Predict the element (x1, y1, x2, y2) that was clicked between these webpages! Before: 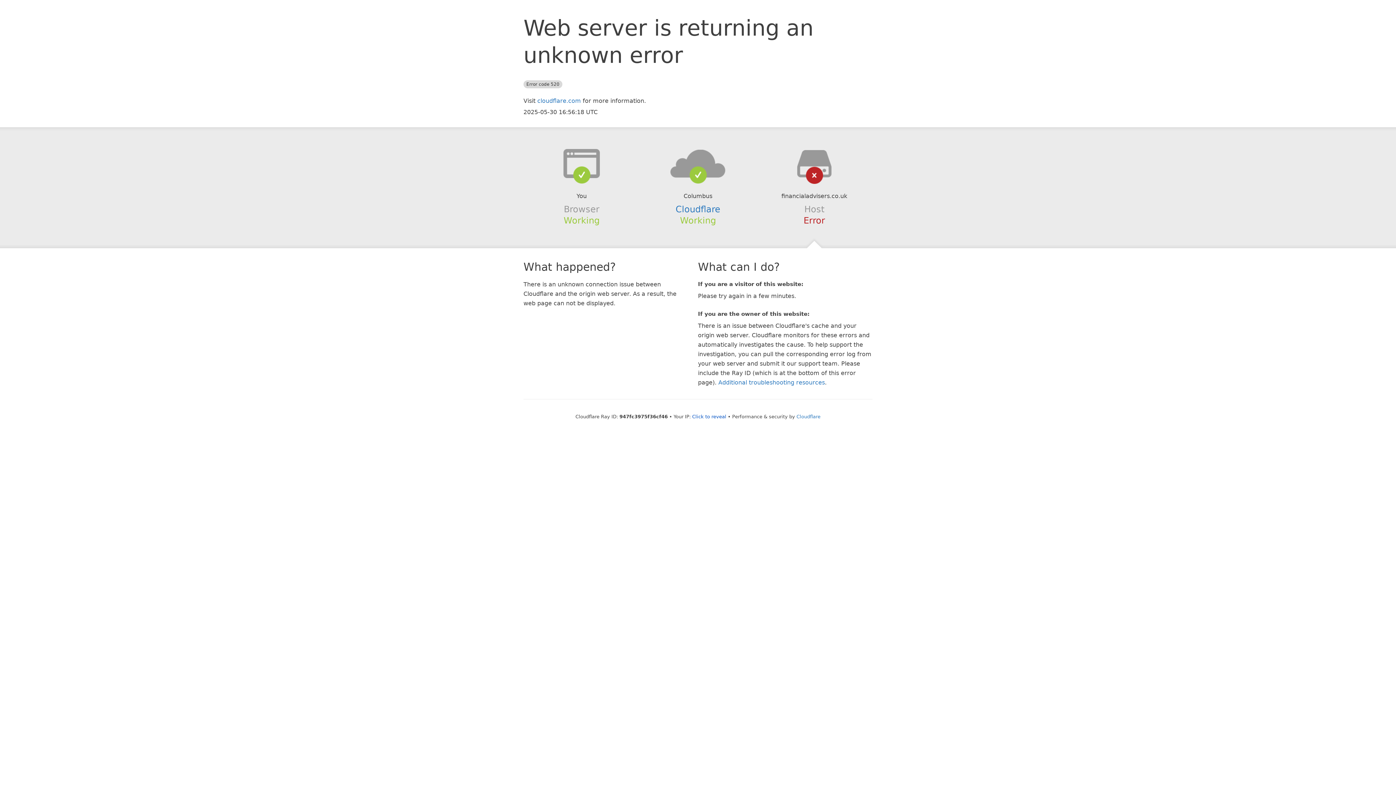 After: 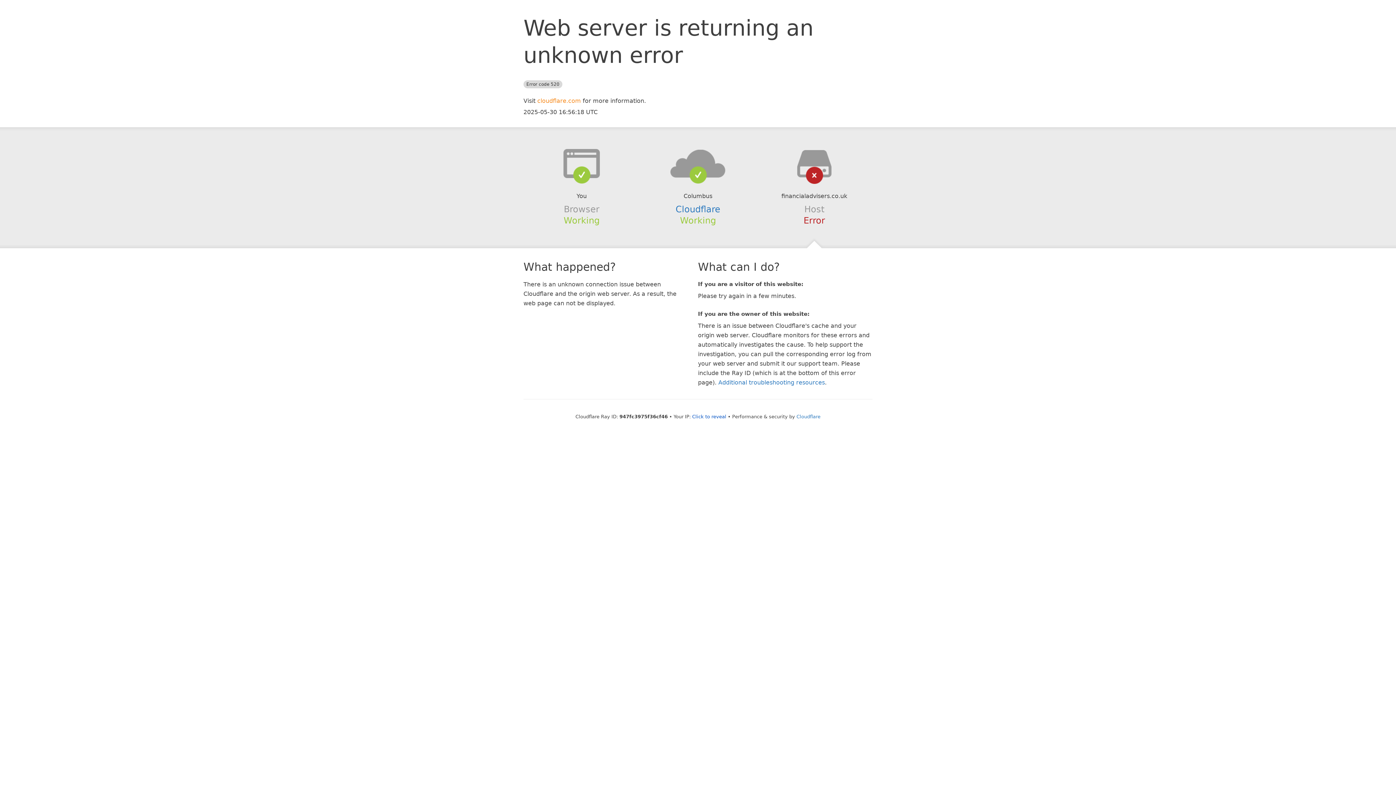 Action: bbox: (537, 97, 581, 104) label: cloudflare.com